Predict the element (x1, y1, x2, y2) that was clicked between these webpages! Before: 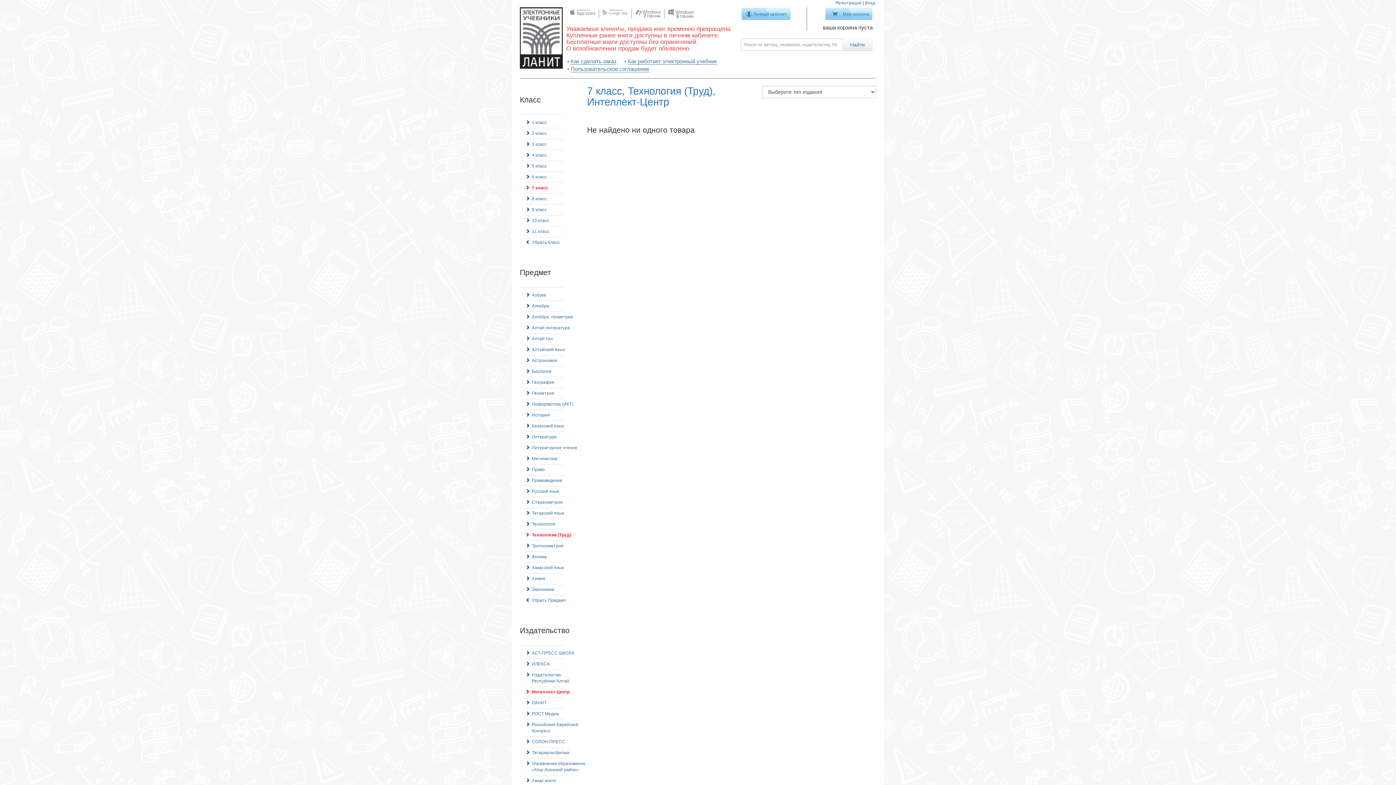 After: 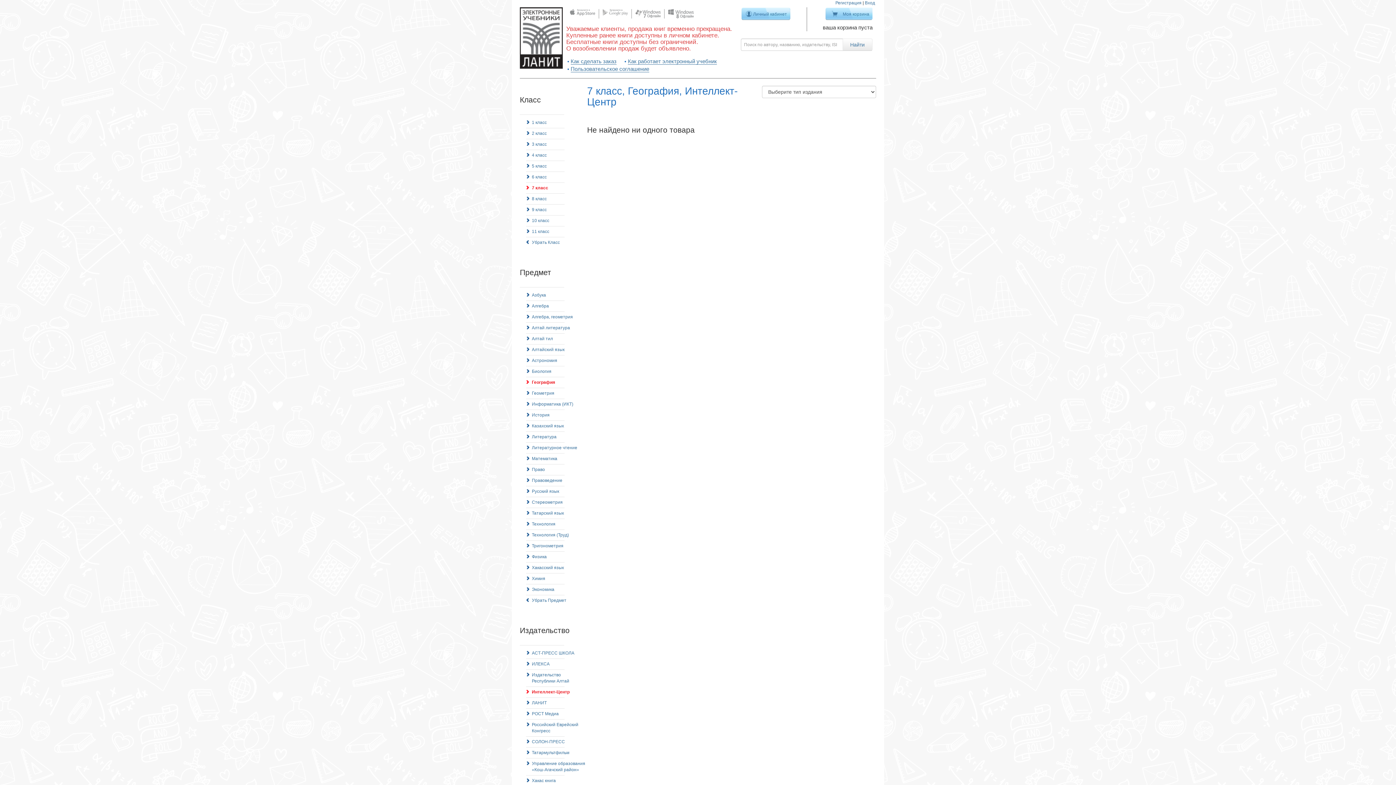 Action: bbox: (526, 377, 554, 388) label: География